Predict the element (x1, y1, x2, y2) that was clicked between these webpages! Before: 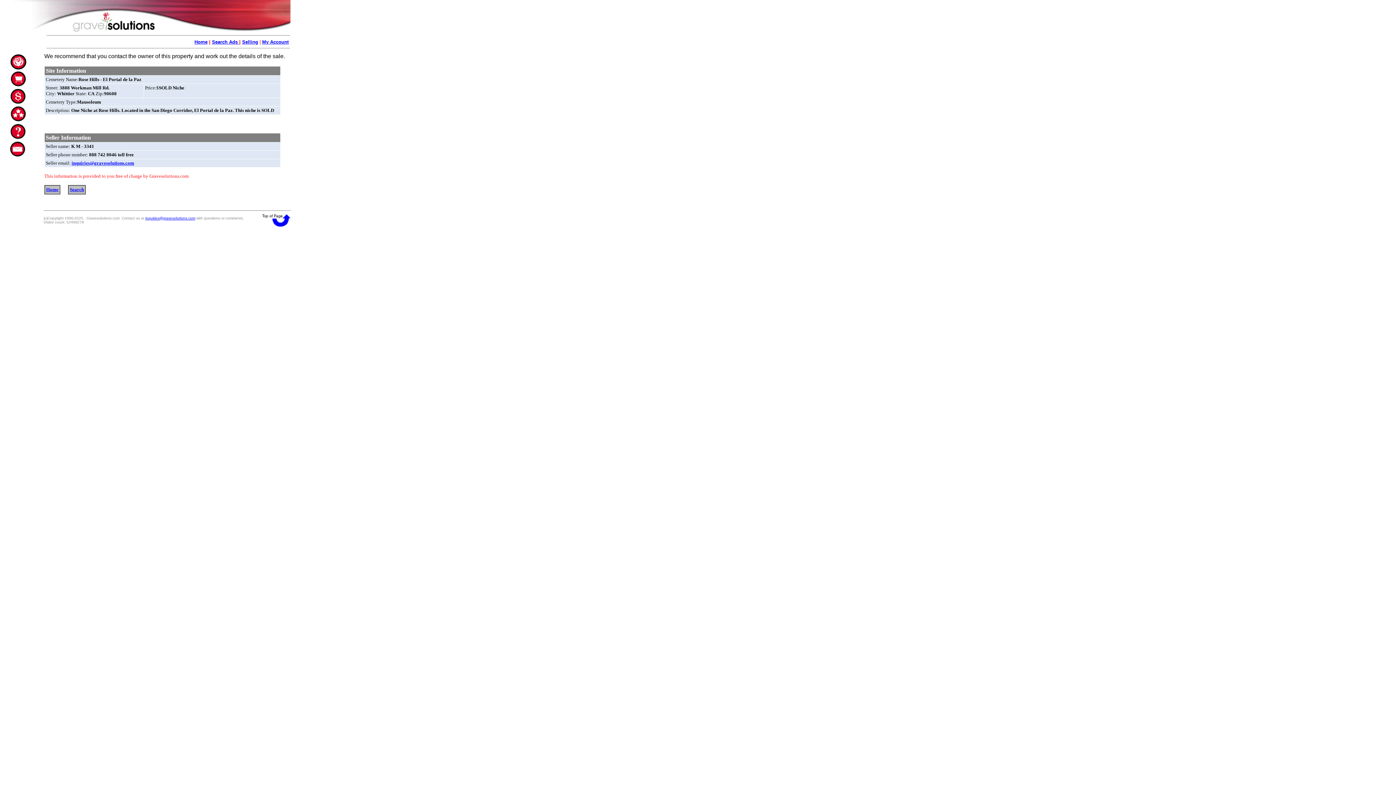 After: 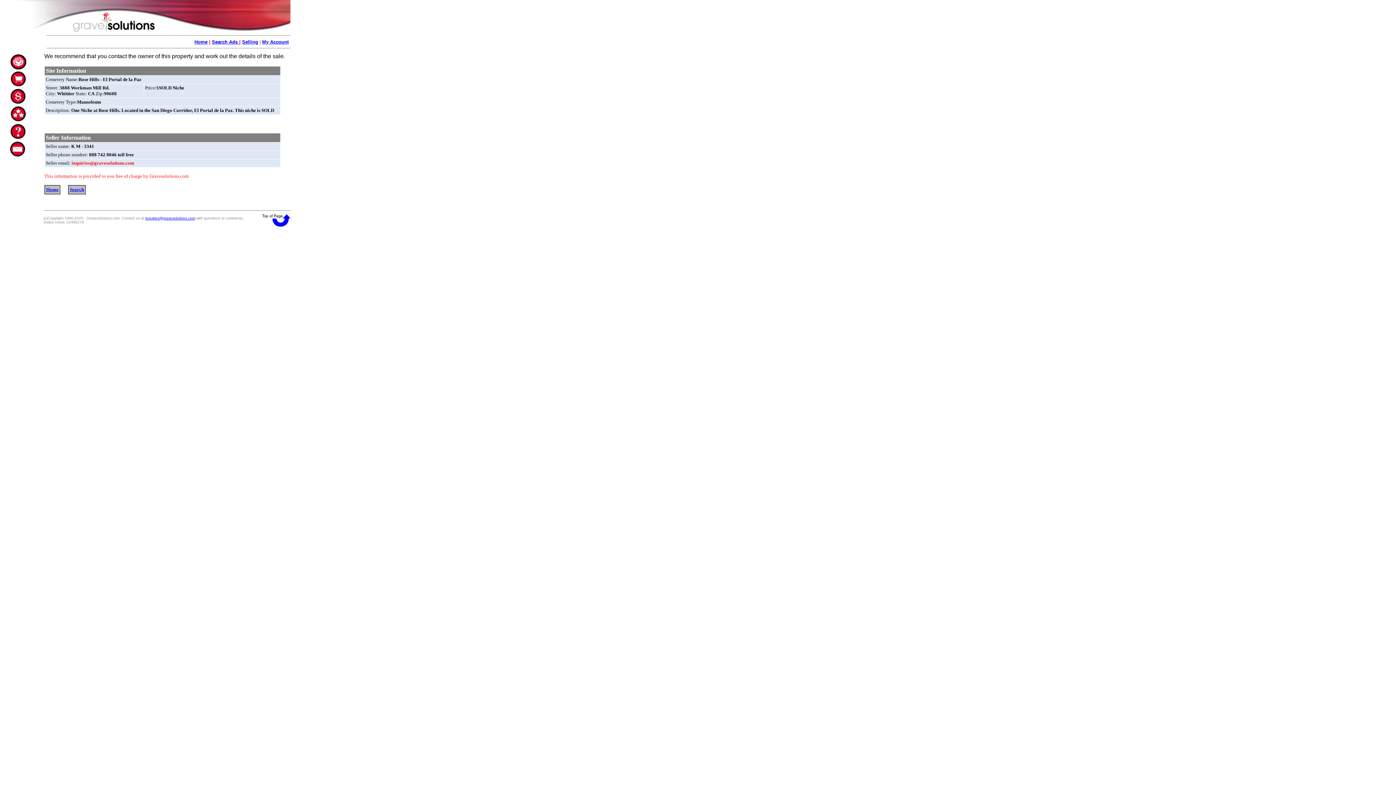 Action: label: inquiries@gravesolutions.com bbox: (71, 160, 134, 165)